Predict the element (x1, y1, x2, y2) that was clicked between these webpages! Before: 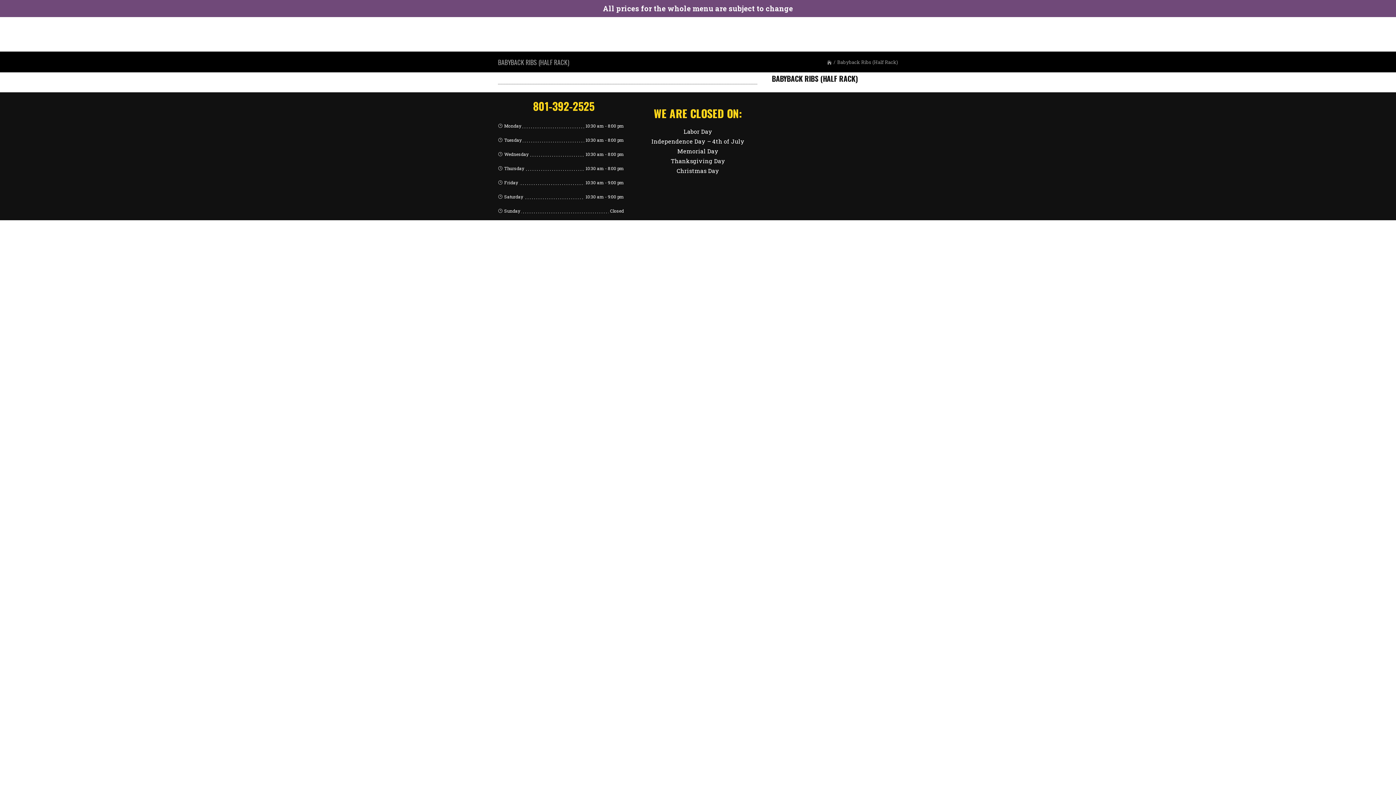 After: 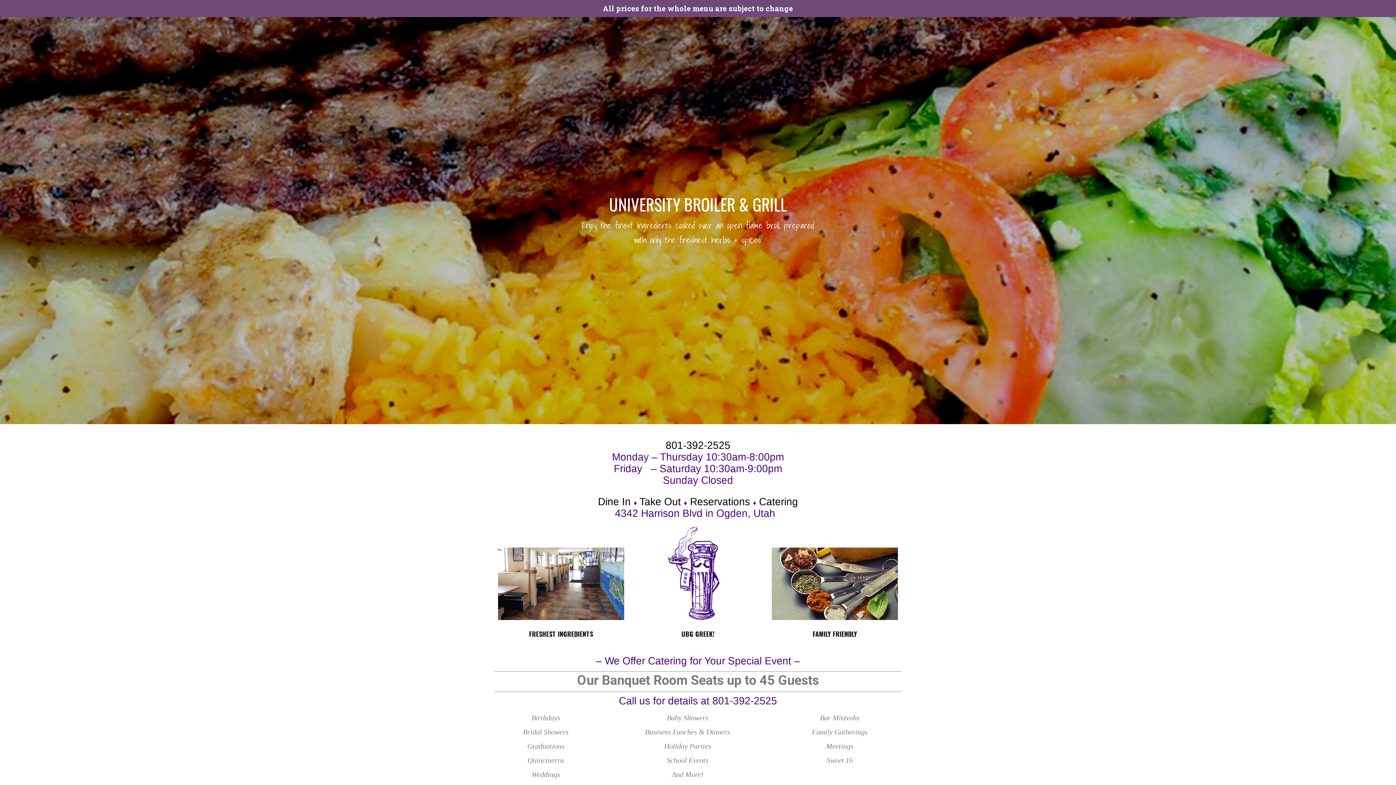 Action: bbox: (827, 58, 832, 65)